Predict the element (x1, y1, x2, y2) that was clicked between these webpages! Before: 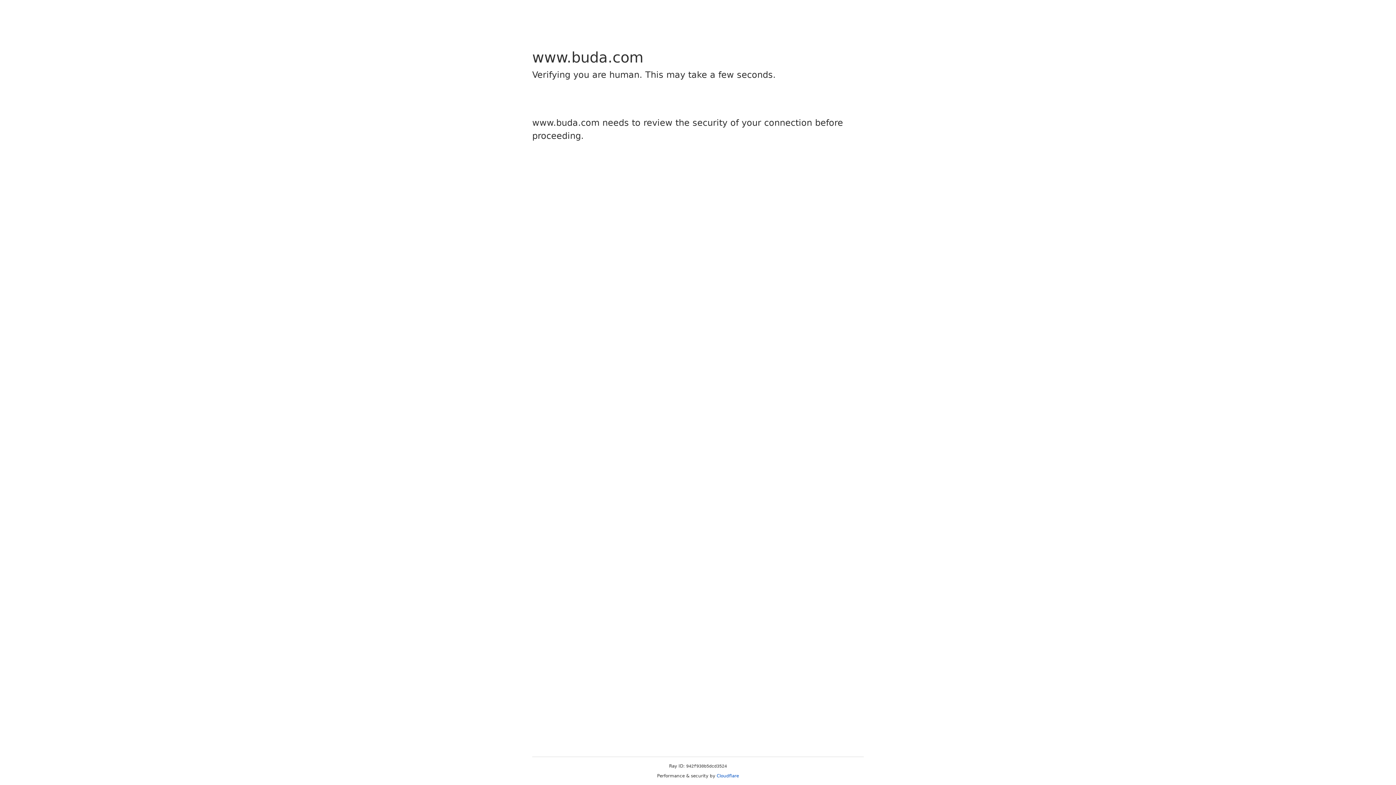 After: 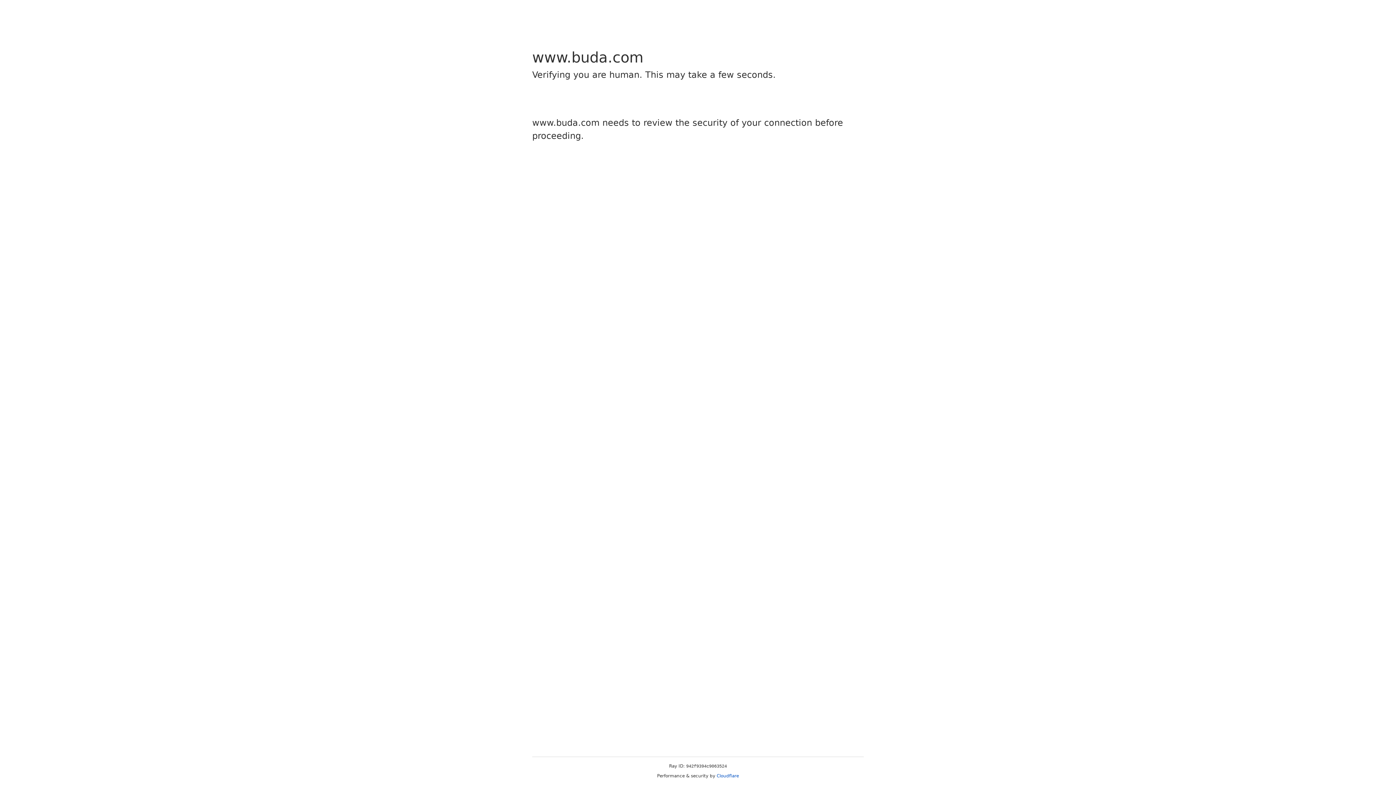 Action: bbox: (716, 773, 739, 778) label: Cloudflare